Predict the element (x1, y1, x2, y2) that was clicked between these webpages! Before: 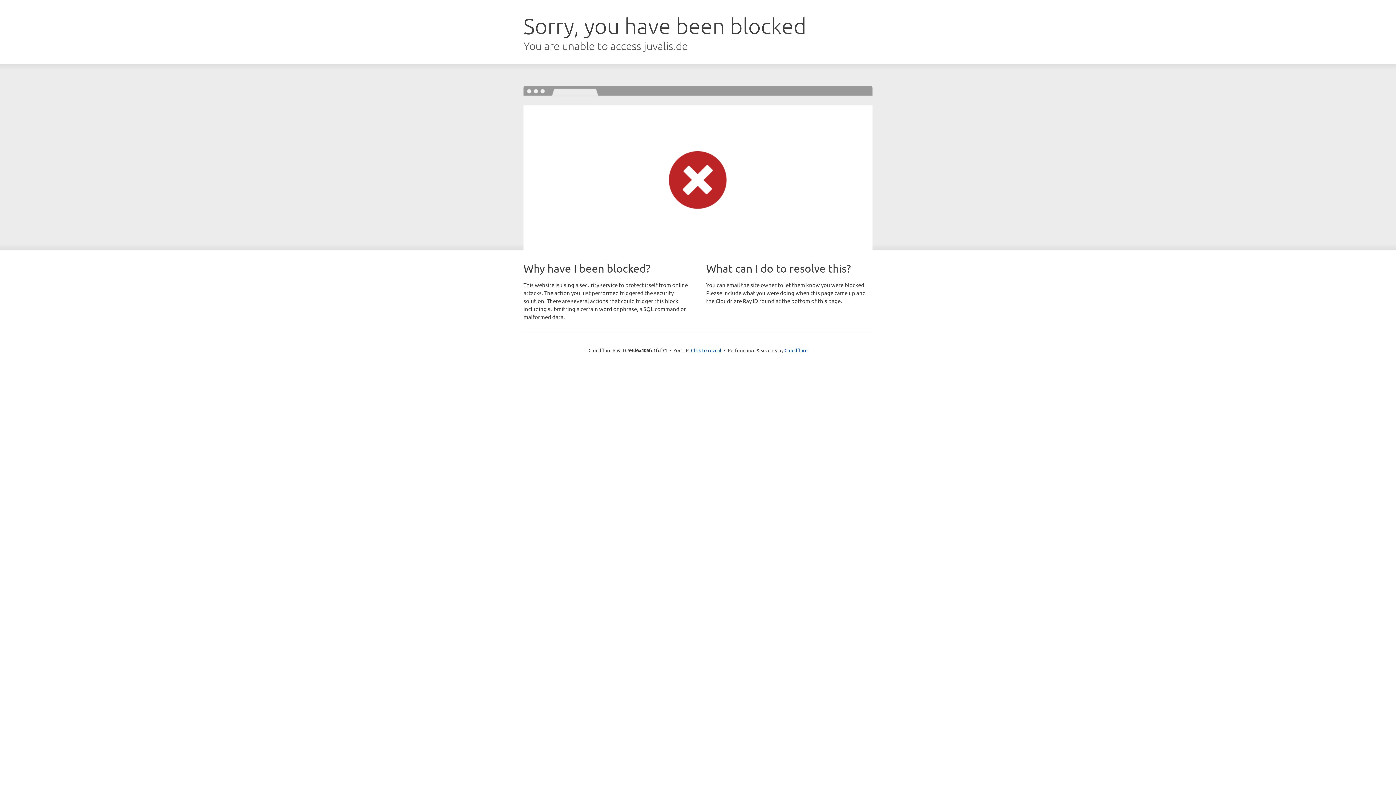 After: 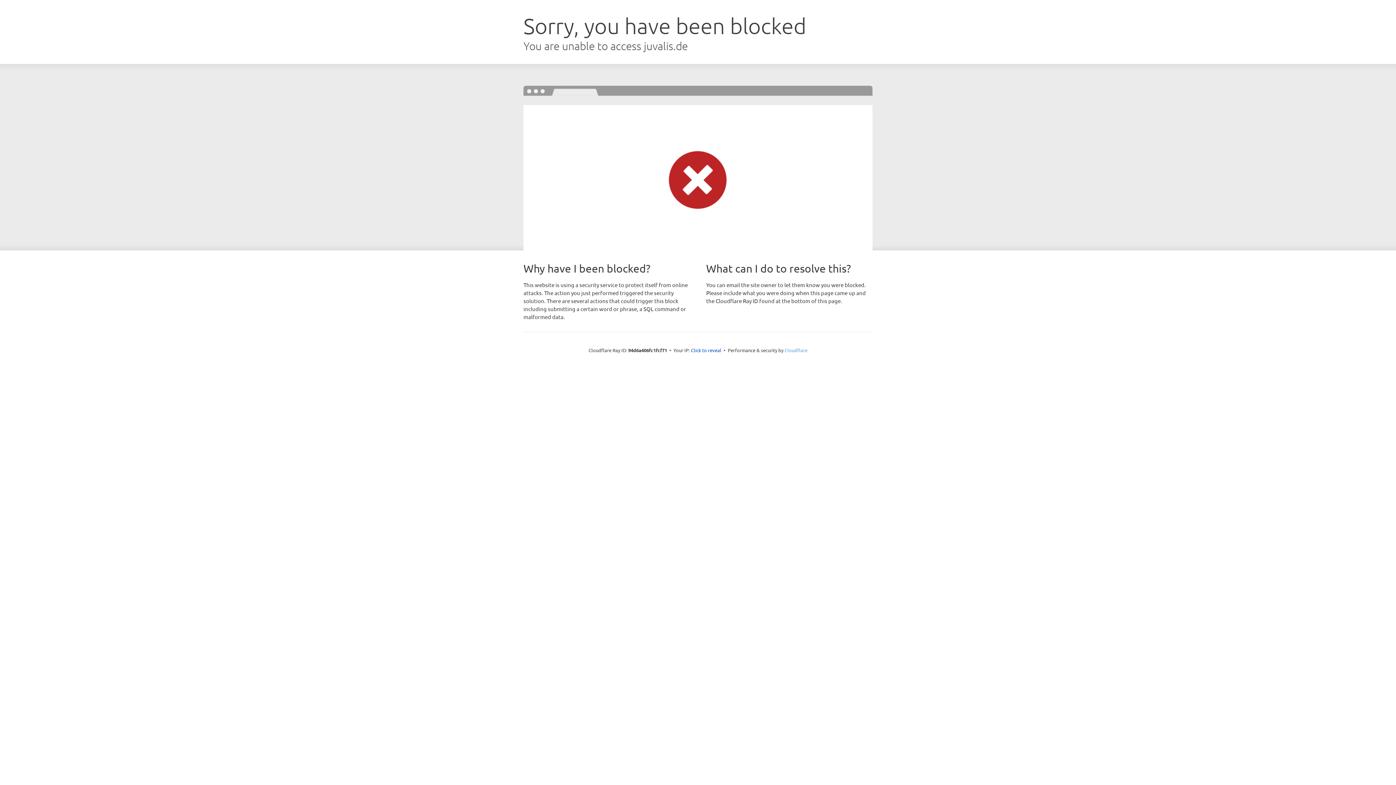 Action: bbox: (784, 347, 807, 353) label: Cloudflare